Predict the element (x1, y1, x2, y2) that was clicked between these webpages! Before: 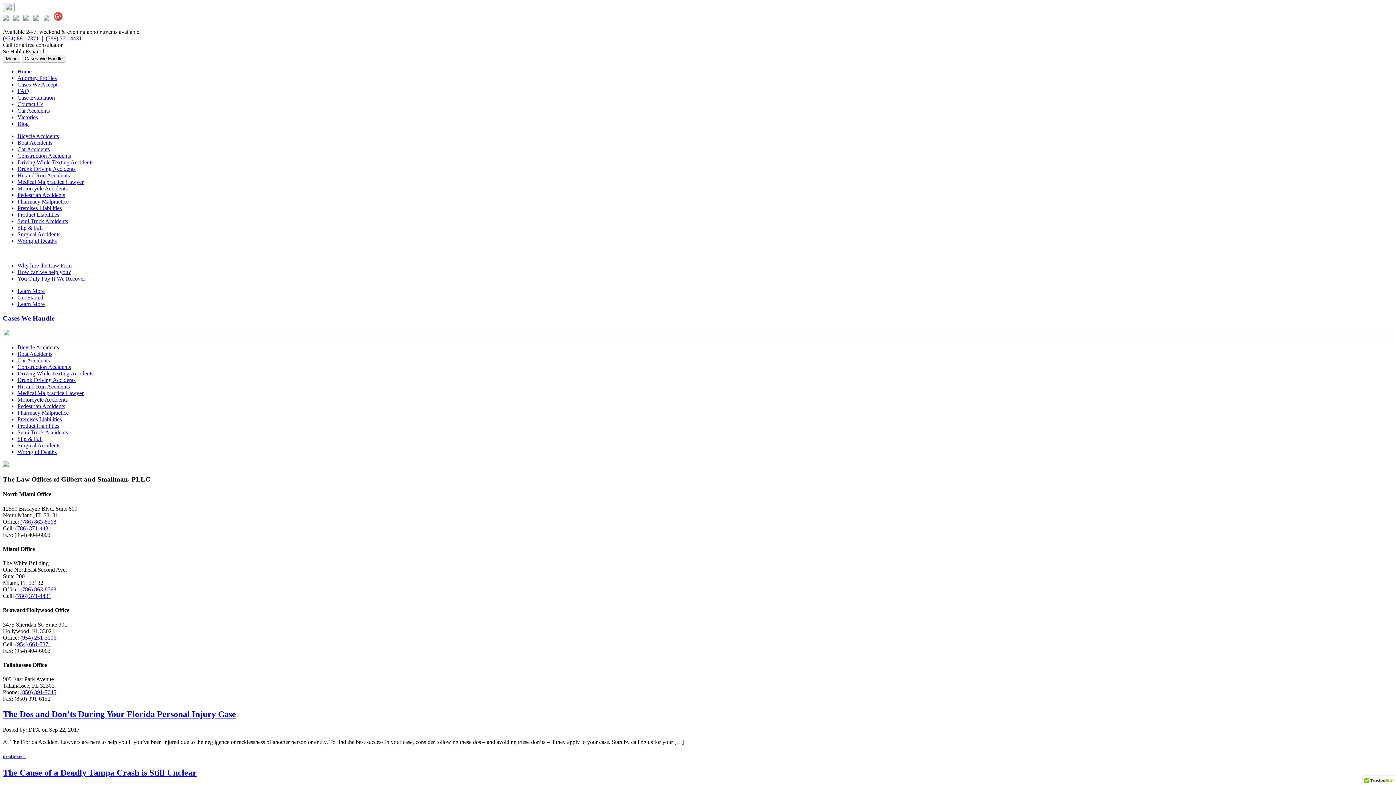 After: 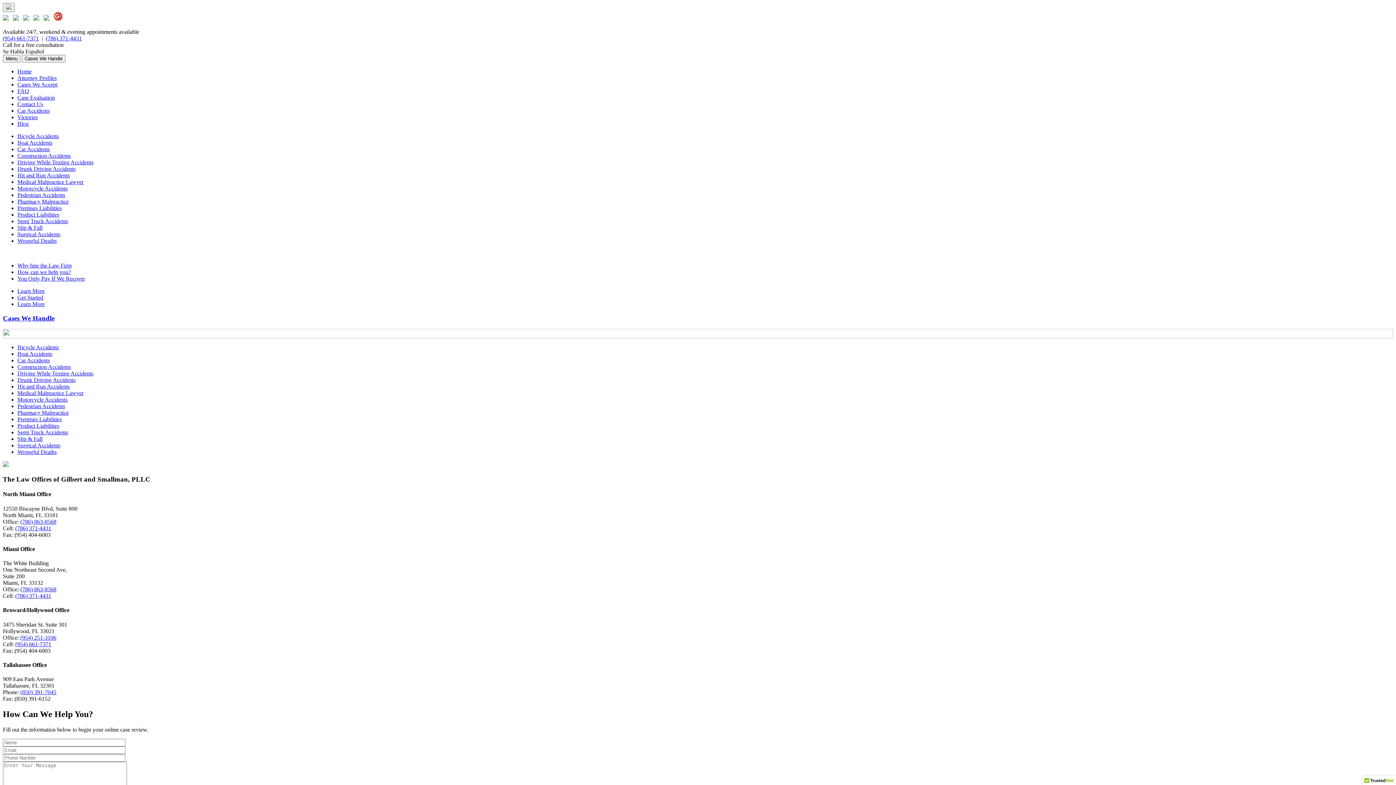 Action: label: Get Started bbox: (17, 294, 43, 300)